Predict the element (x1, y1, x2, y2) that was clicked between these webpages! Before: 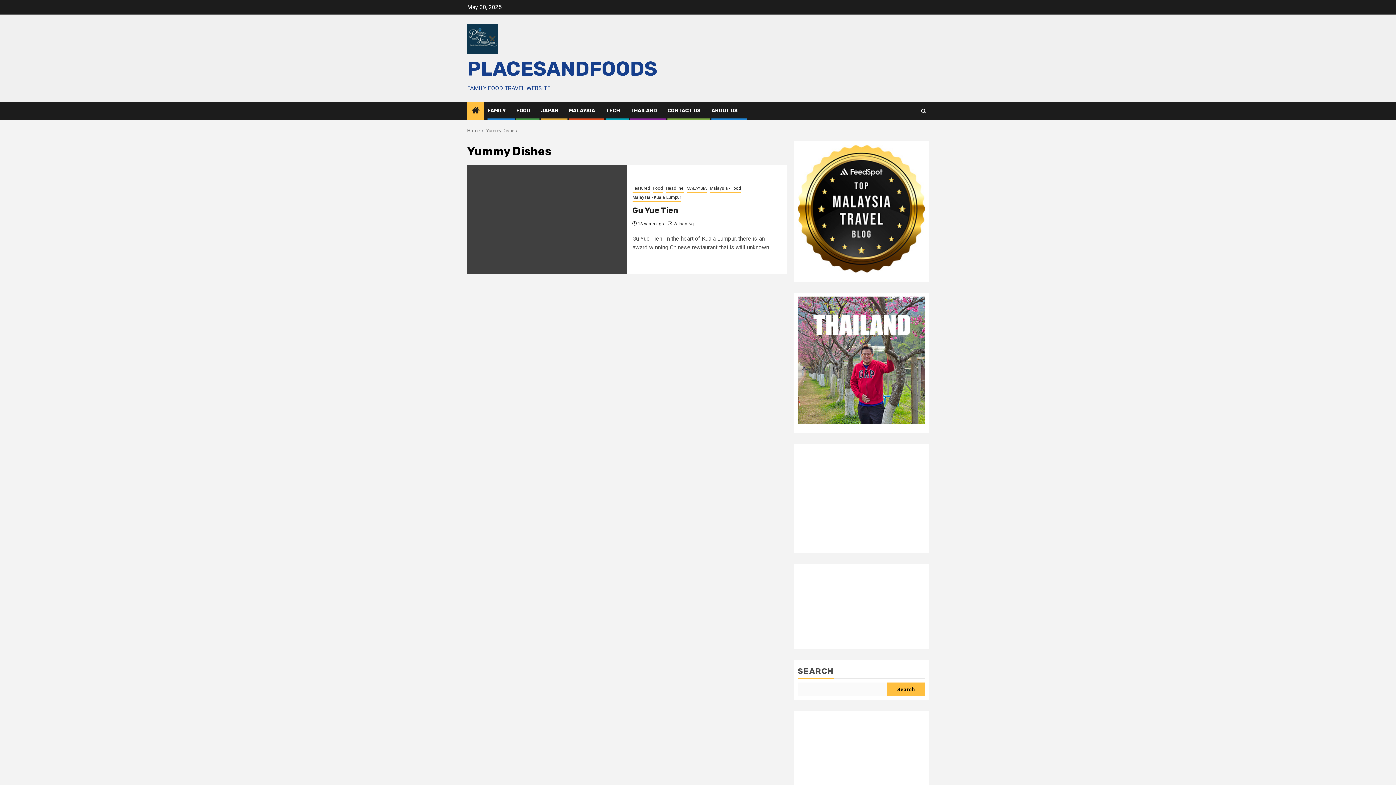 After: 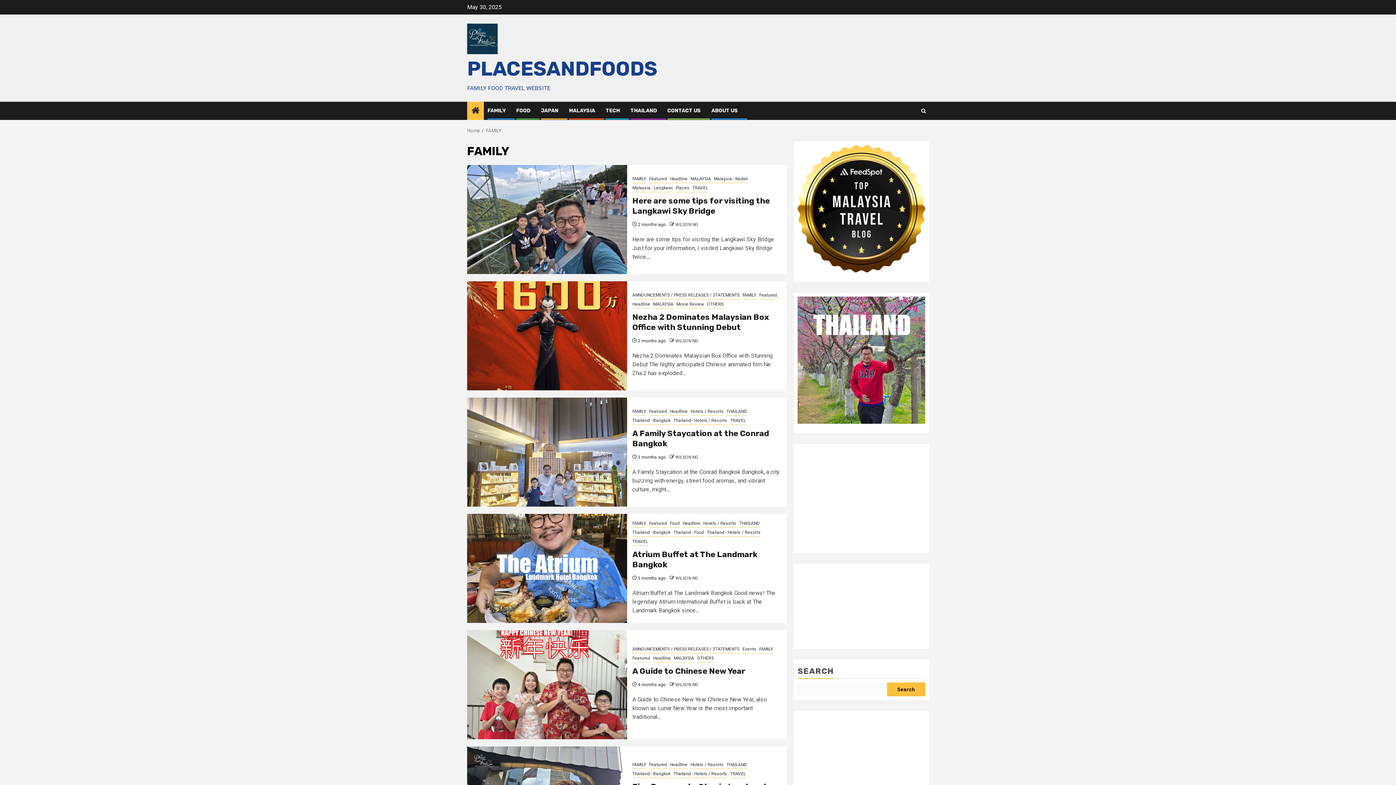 Action: bbox: (487, 107, 505, 113) label: FAMILY